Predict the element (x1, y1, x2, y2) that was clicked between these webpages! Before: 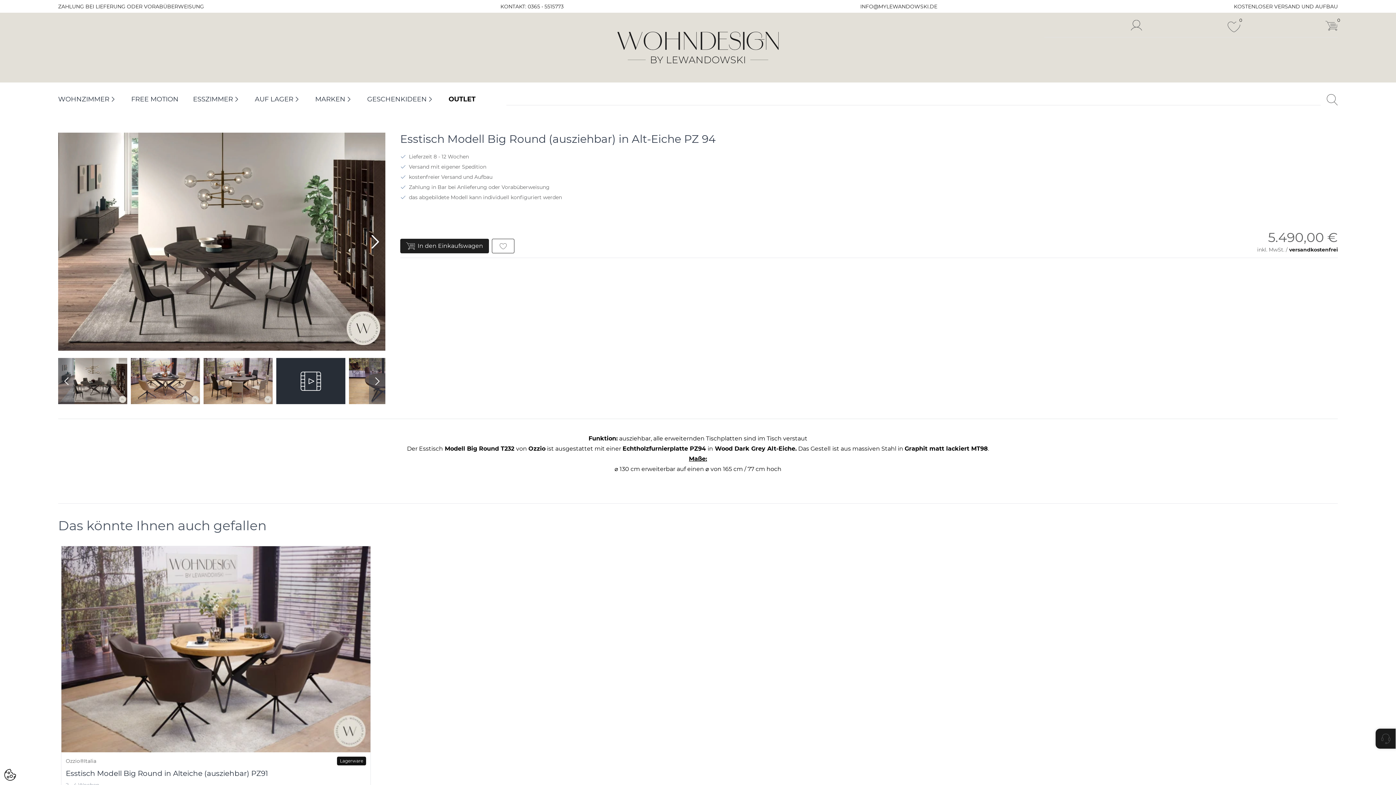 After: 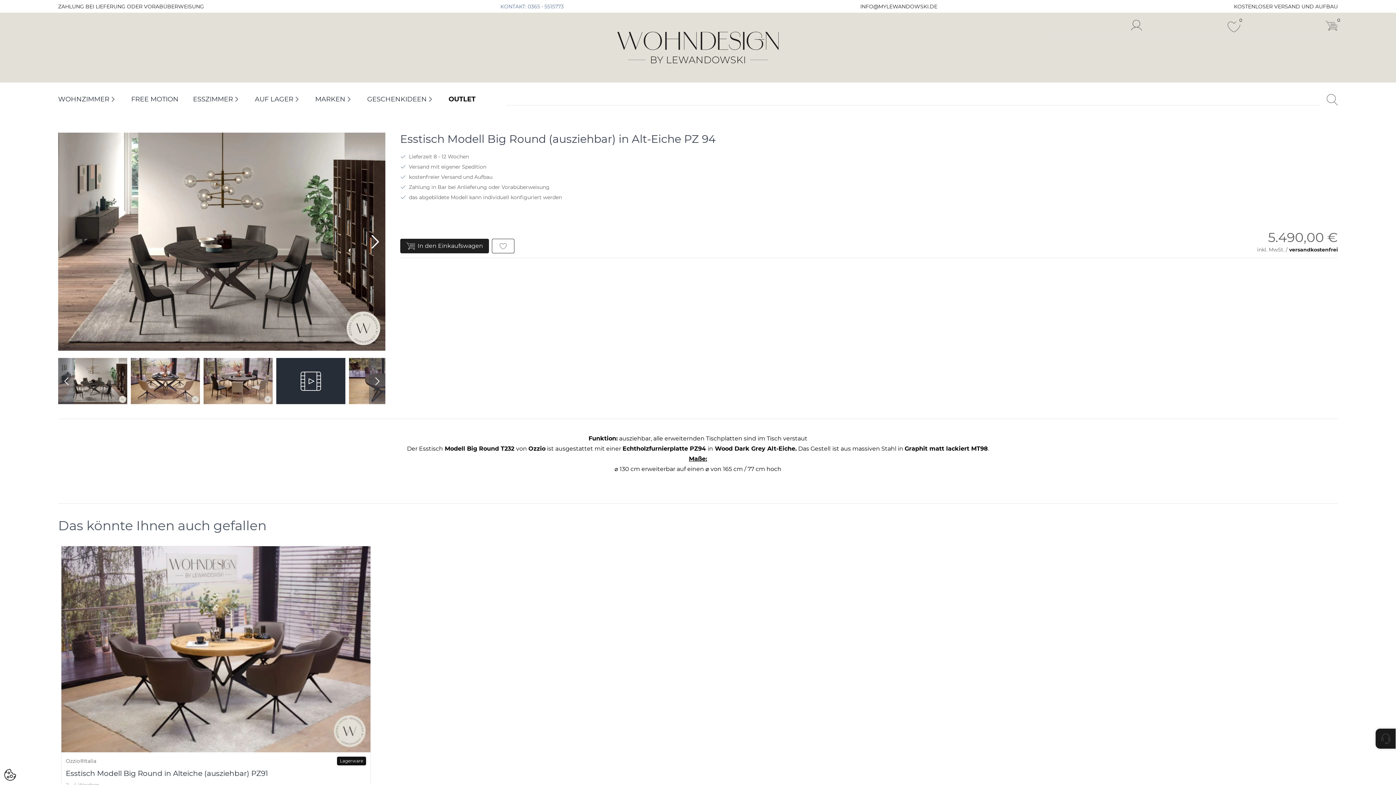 Action: bbox: (500, 2, 563, 10) label: KONTAKT: 0365 • 5515773